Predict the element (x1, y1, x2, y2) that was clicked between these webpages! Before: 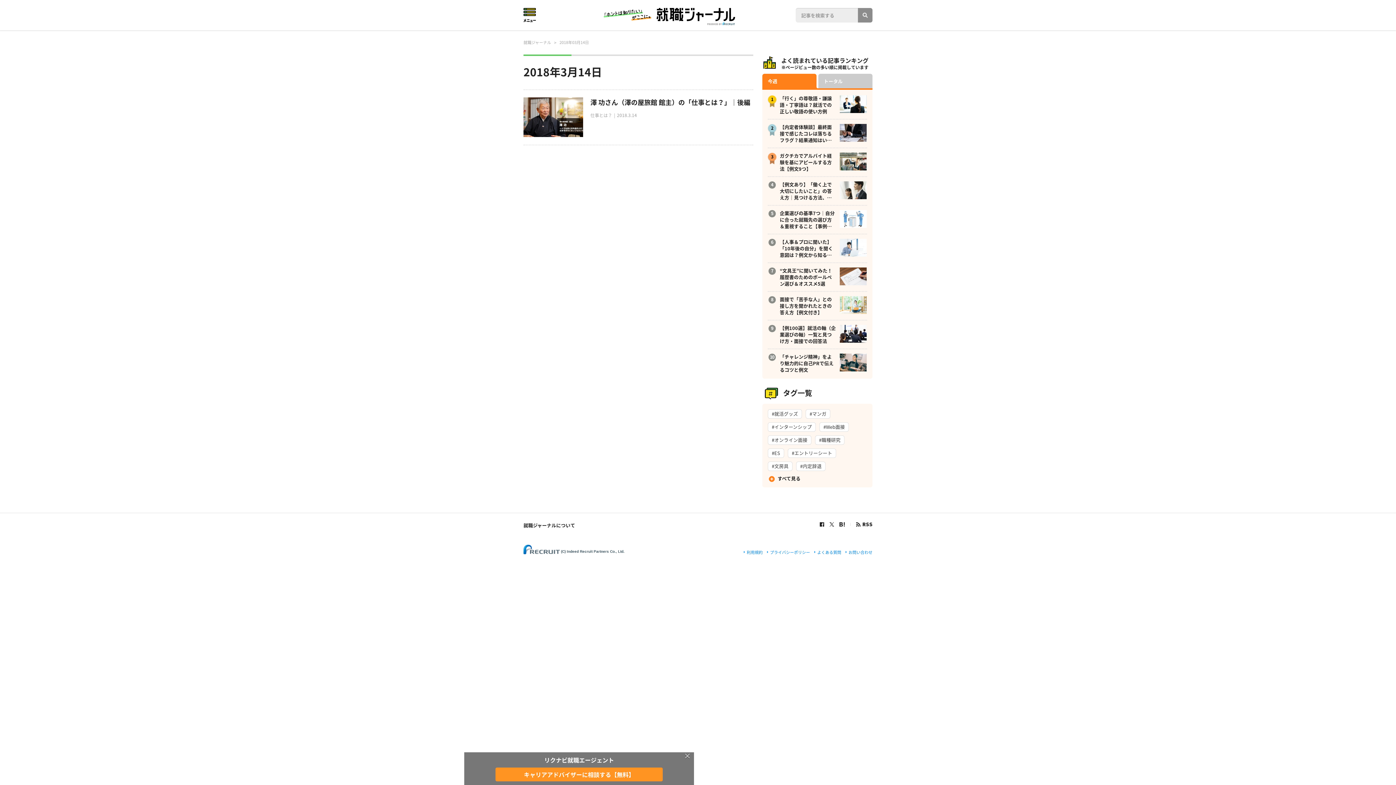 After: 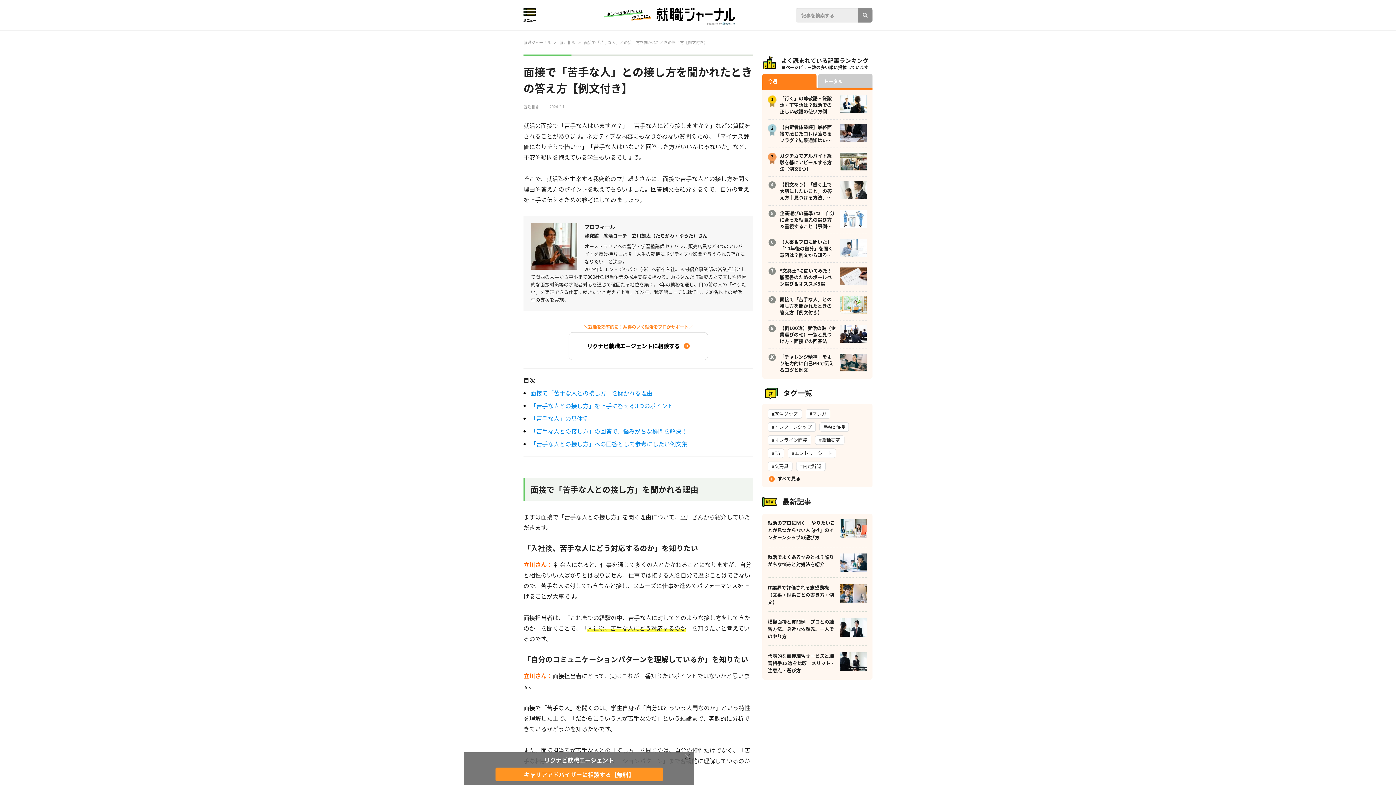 Action: label: 面接で「苦手な人」との接し方を聞かれたときの答え方【例文付き】 bbox: (768, 296, 867, 320)